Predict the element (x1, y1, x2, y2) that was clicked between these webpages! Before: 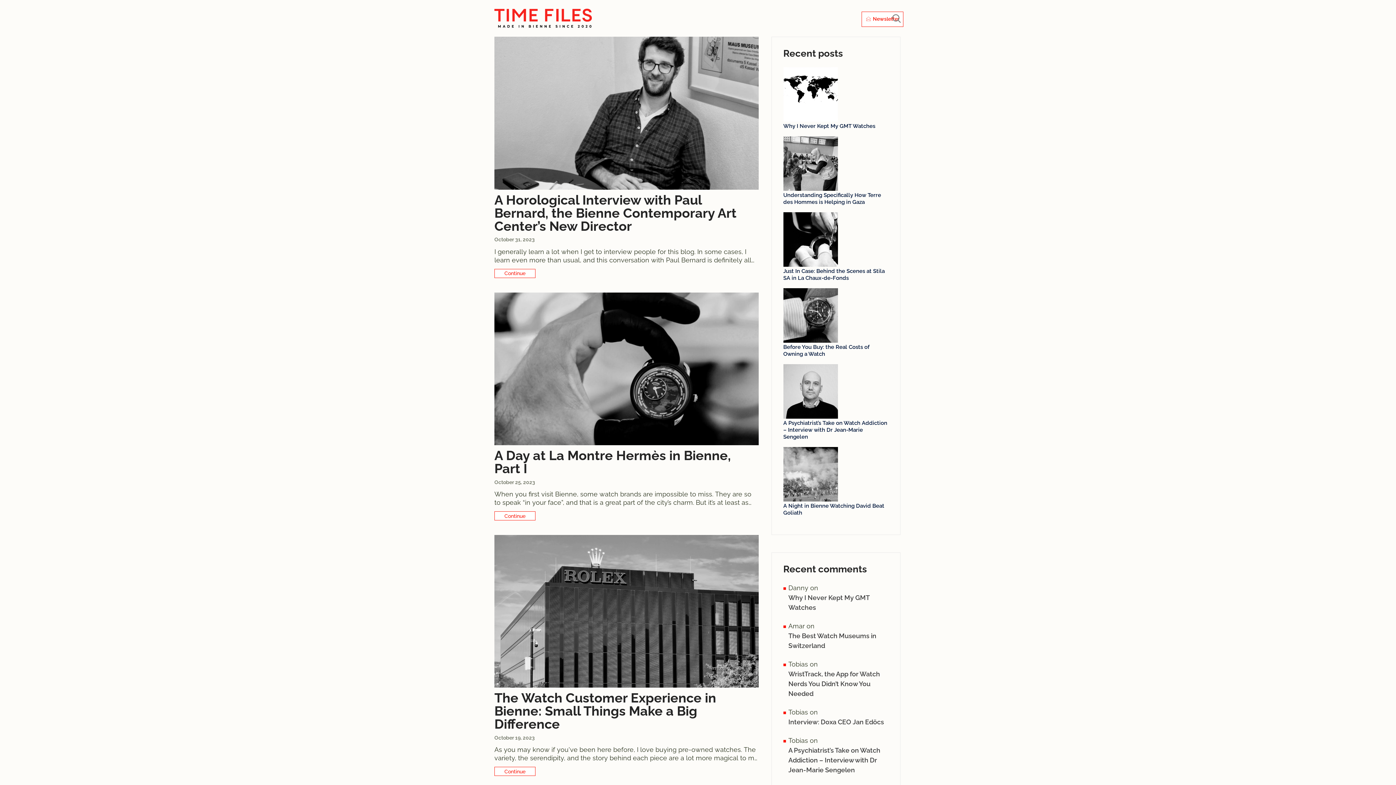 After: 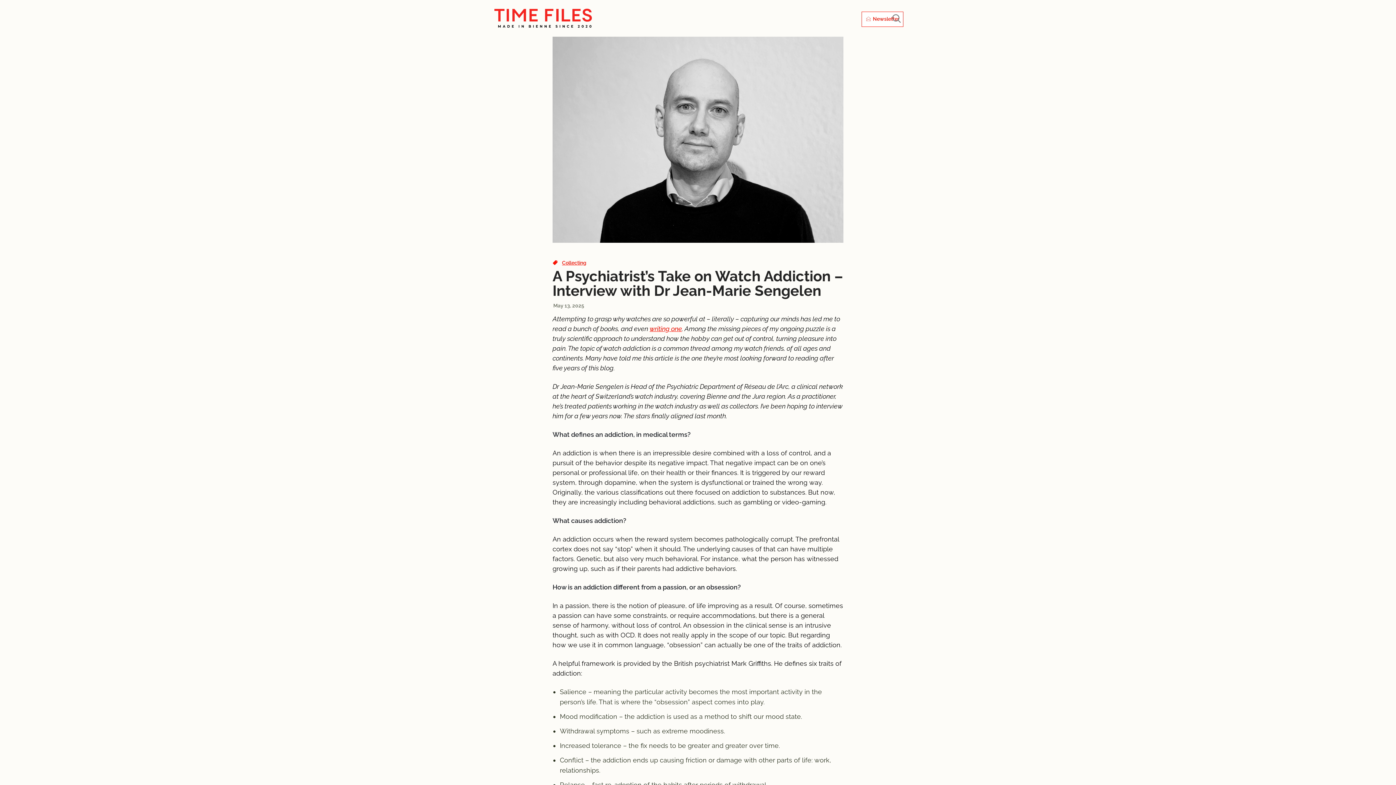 Action: bbox: (783, 387, 838, 394)